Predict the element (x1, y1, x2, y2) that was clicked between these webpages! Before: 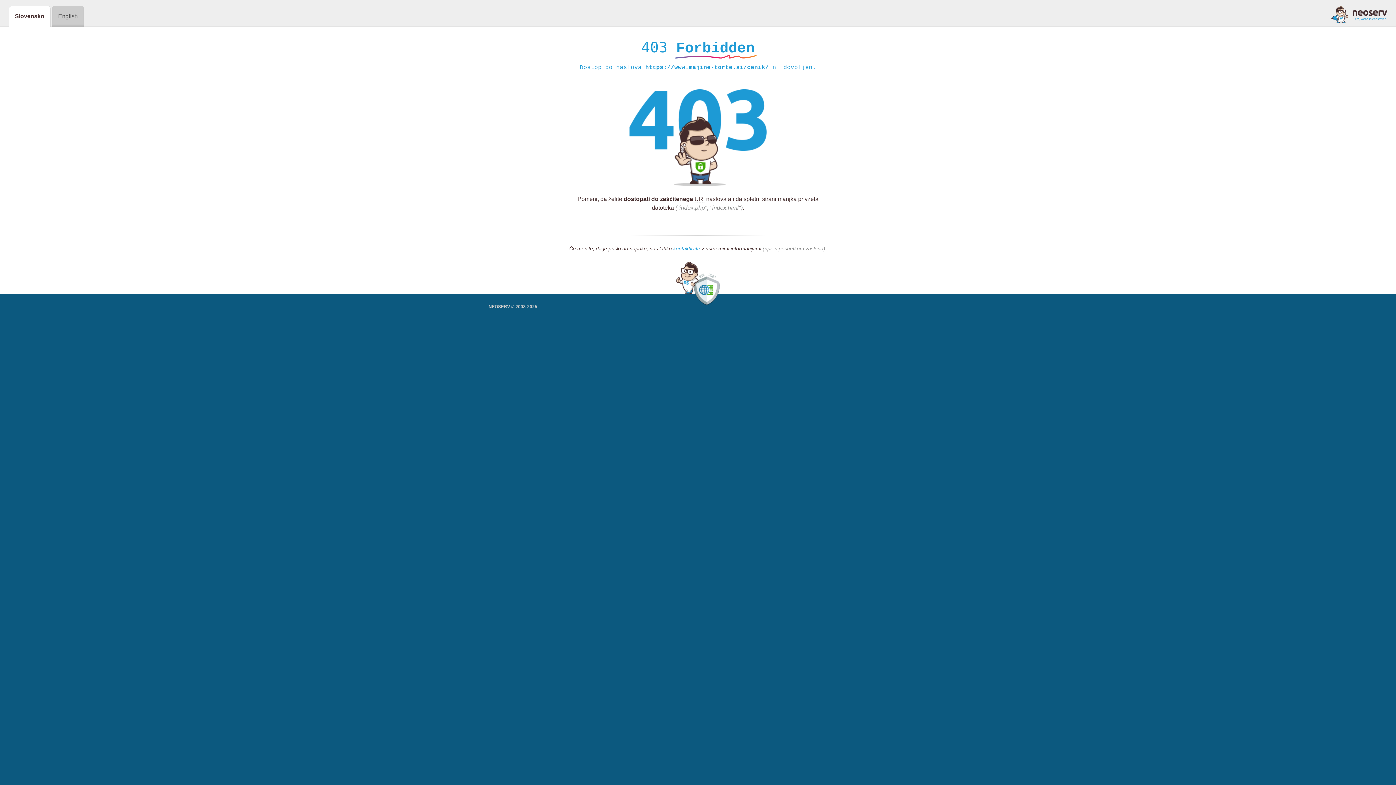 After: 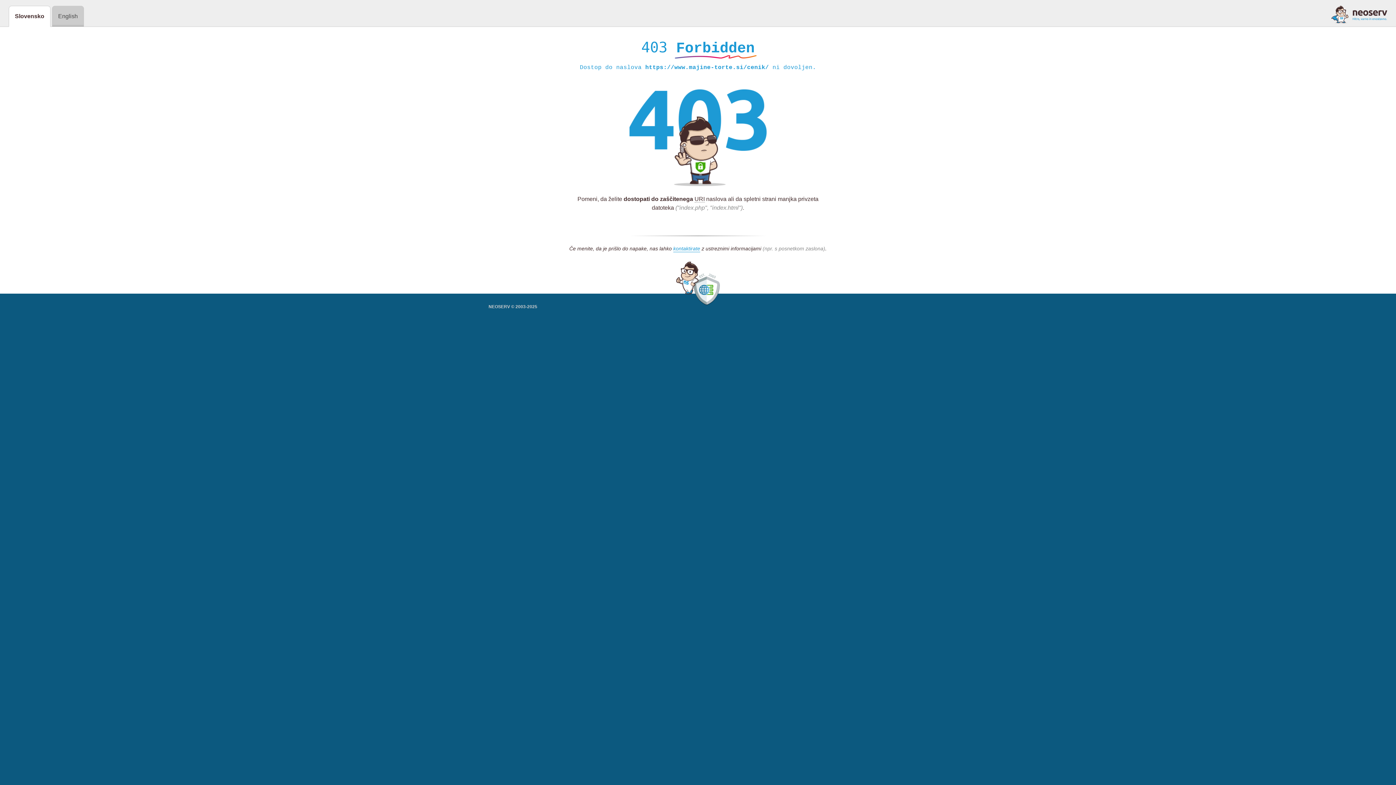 Action: bbox: (1331, 5, 1387, 23)